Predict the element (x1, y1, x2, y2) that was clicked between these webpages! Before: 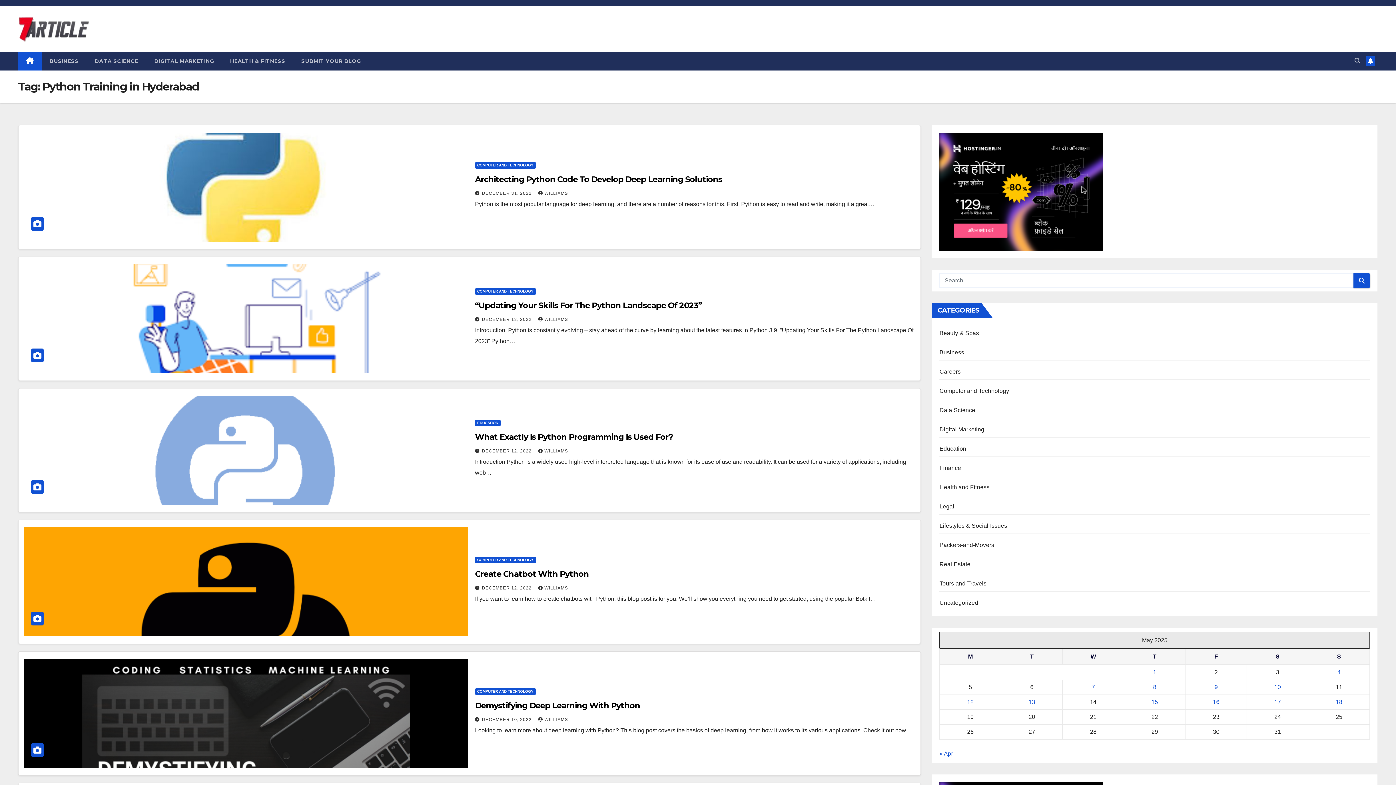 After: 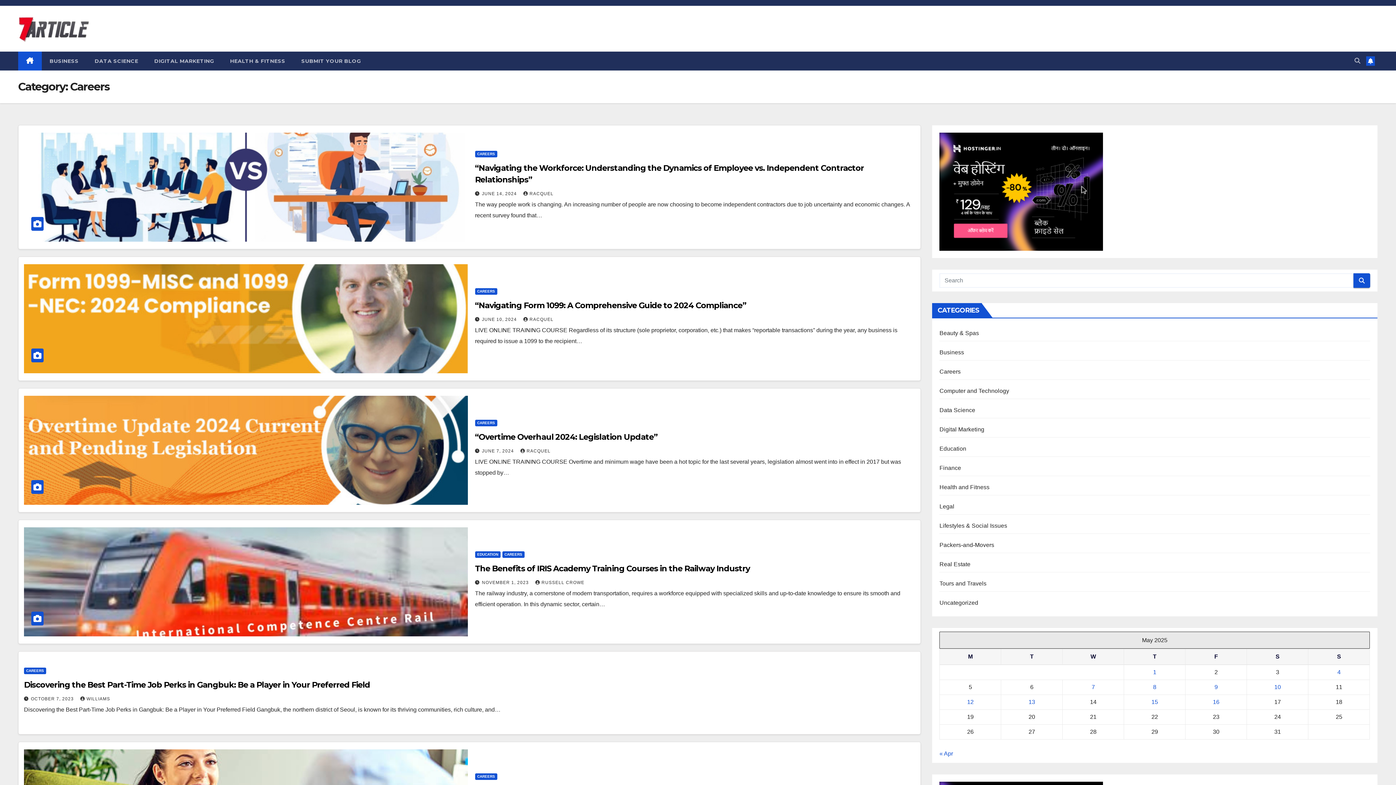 Action: bbox: (939, 368, 960, 374) label: Careers